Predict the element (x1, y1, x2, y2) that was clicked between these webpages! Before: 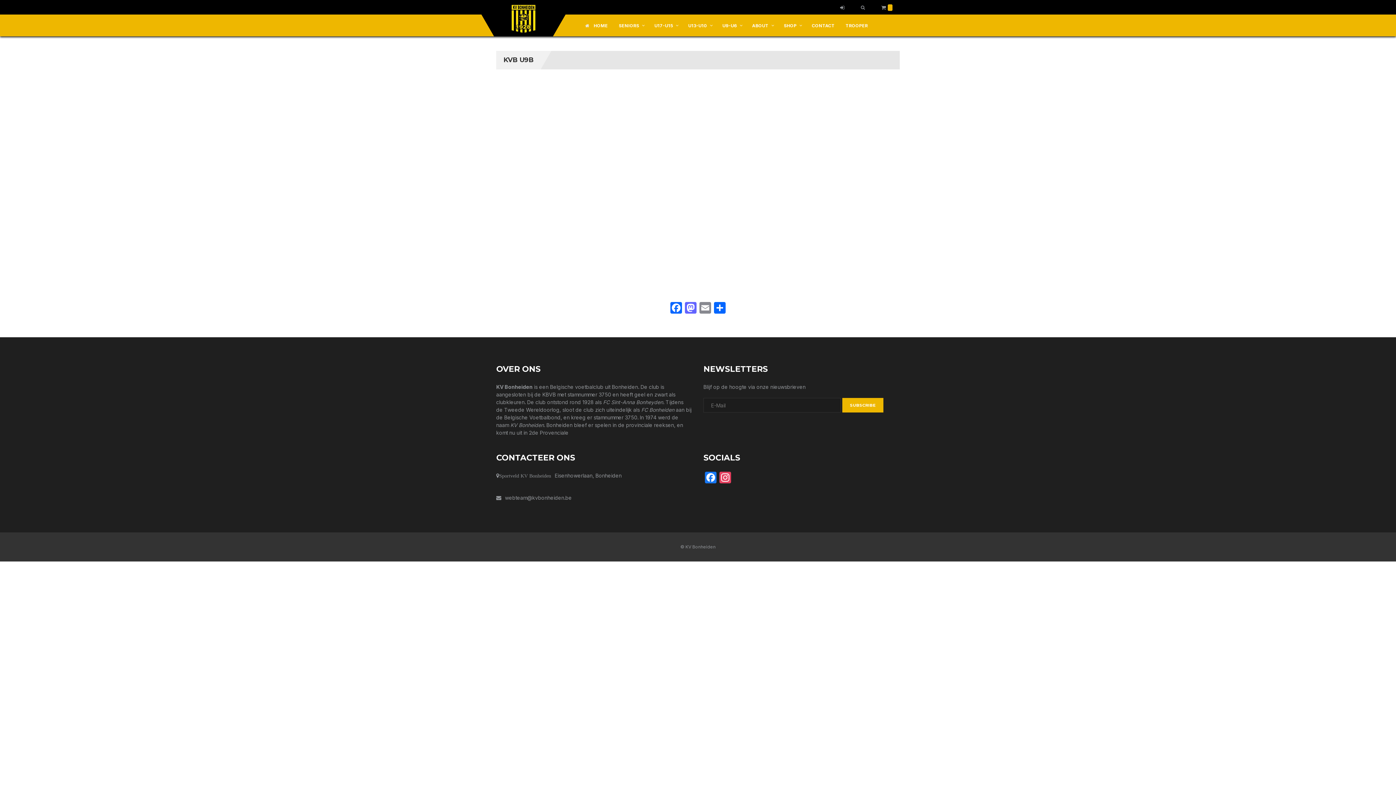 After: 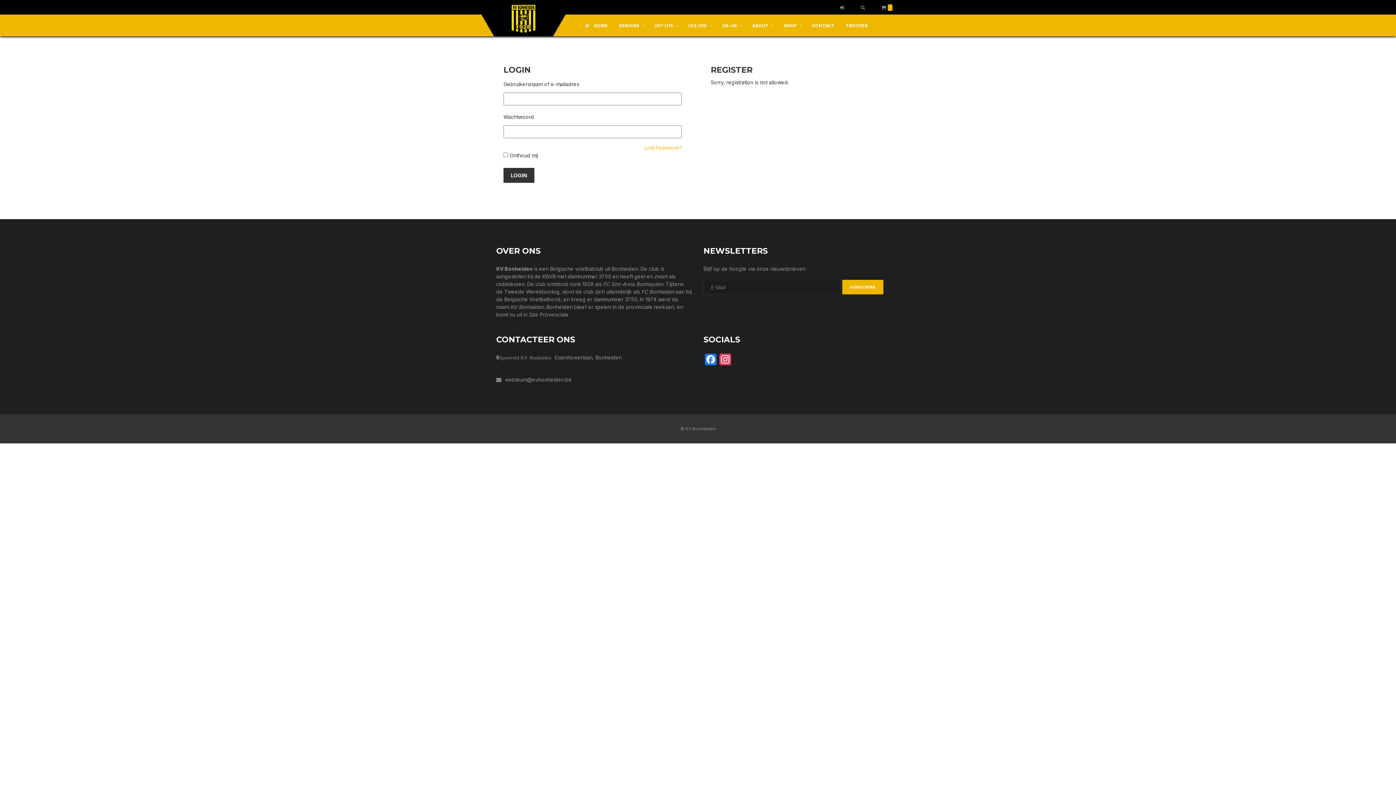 Action: bbox: (833, 0, 852, 14)